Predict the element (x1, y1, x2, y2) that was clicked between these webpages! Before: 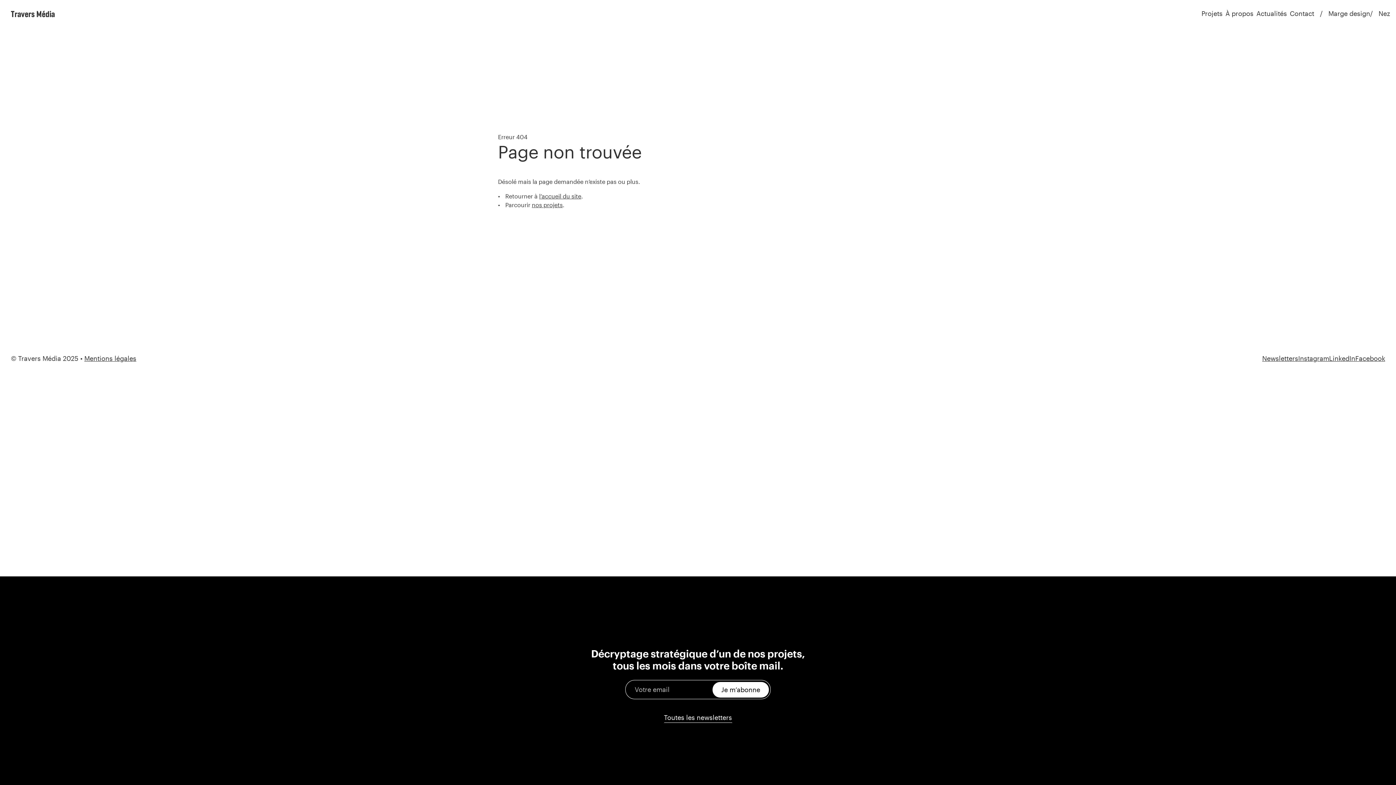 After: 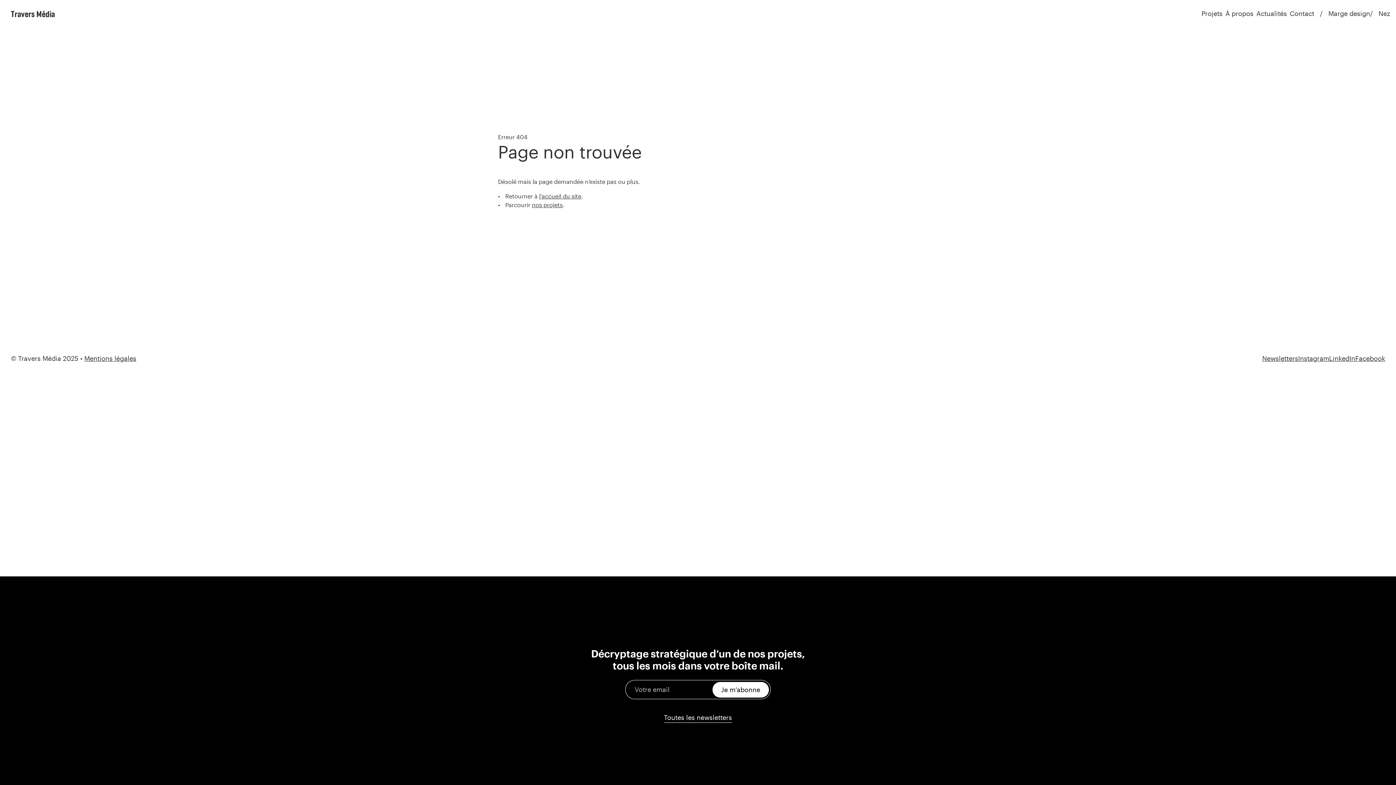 Action: label: Je m’abonne bbox: (712, 682, 769, 697)